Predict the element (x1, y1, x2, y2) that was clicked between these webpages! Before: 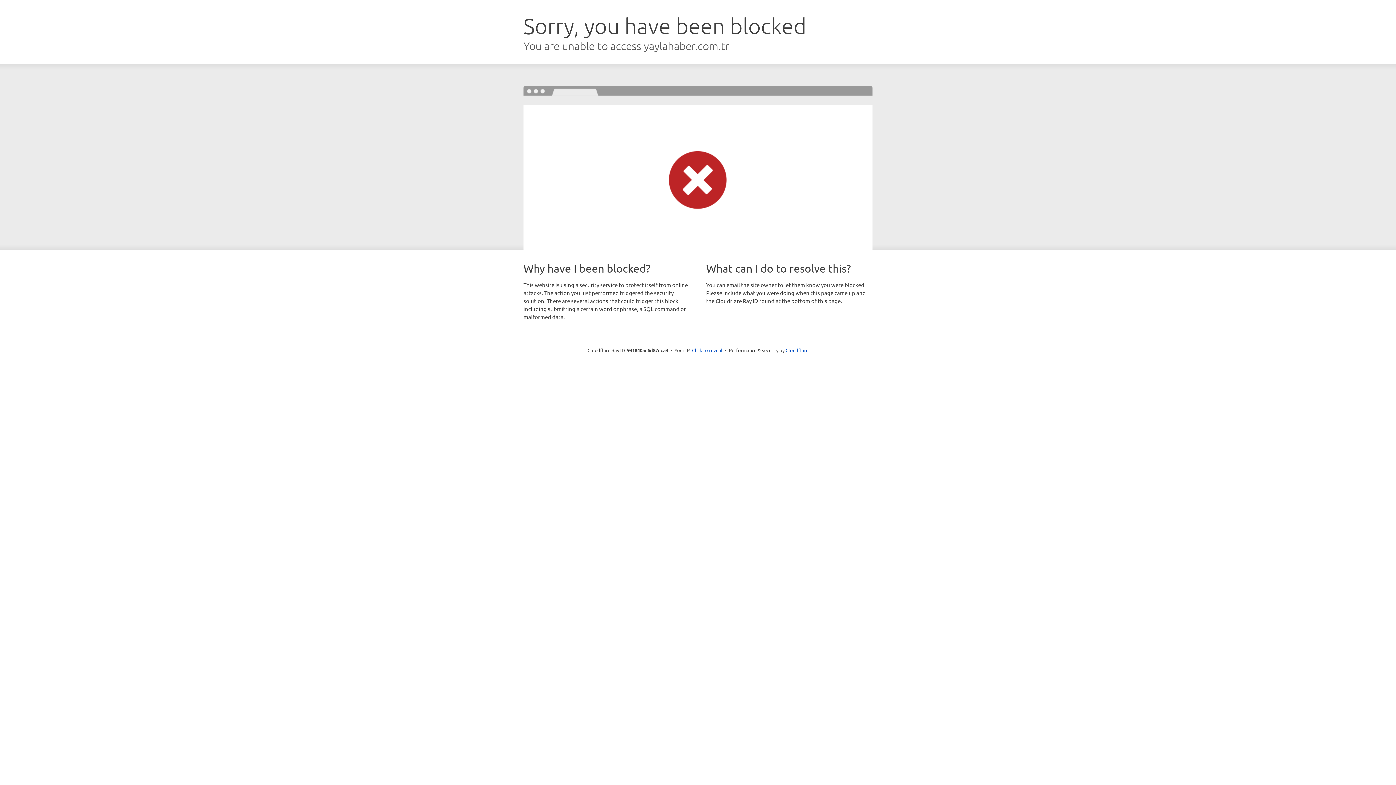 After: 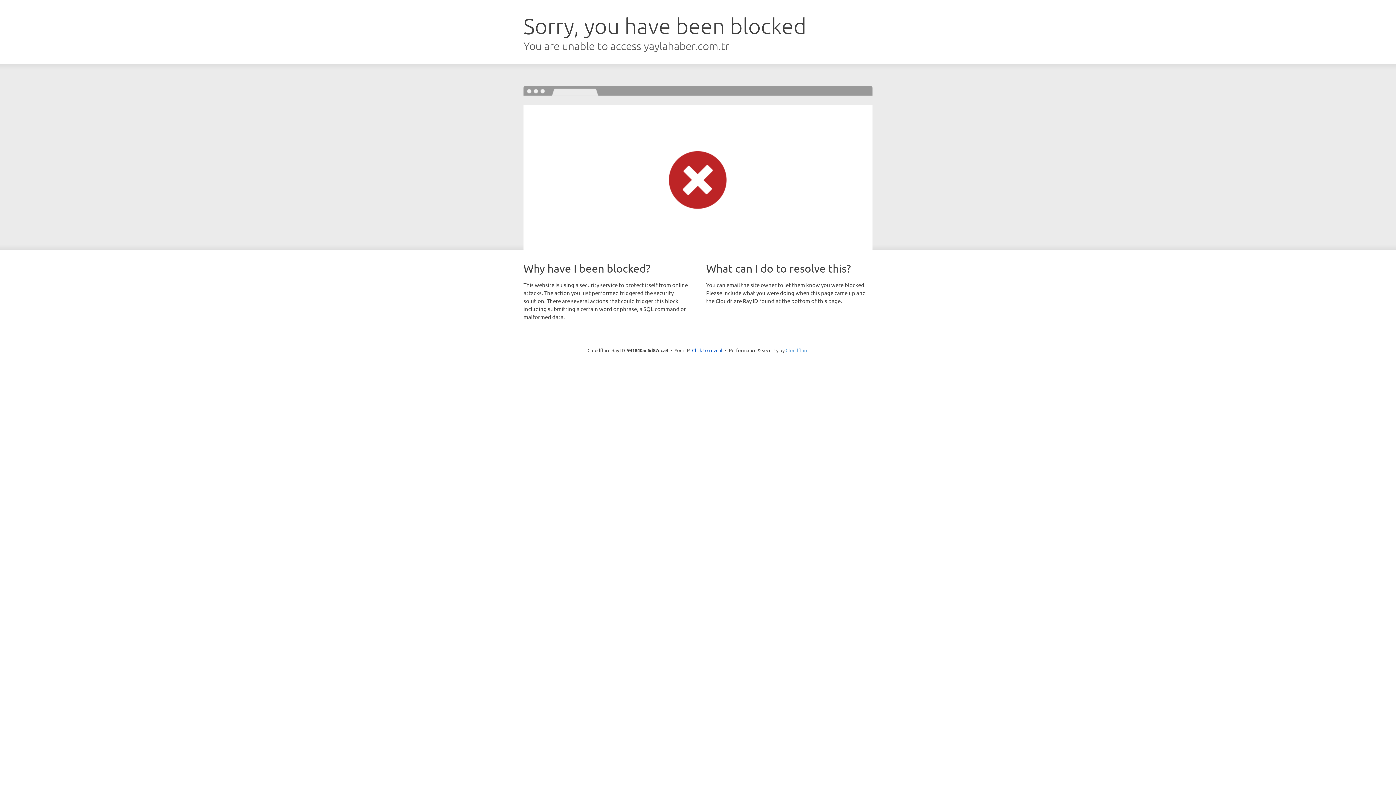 Action: bbox: (785, 347, 808, 353) label: Cloudflare